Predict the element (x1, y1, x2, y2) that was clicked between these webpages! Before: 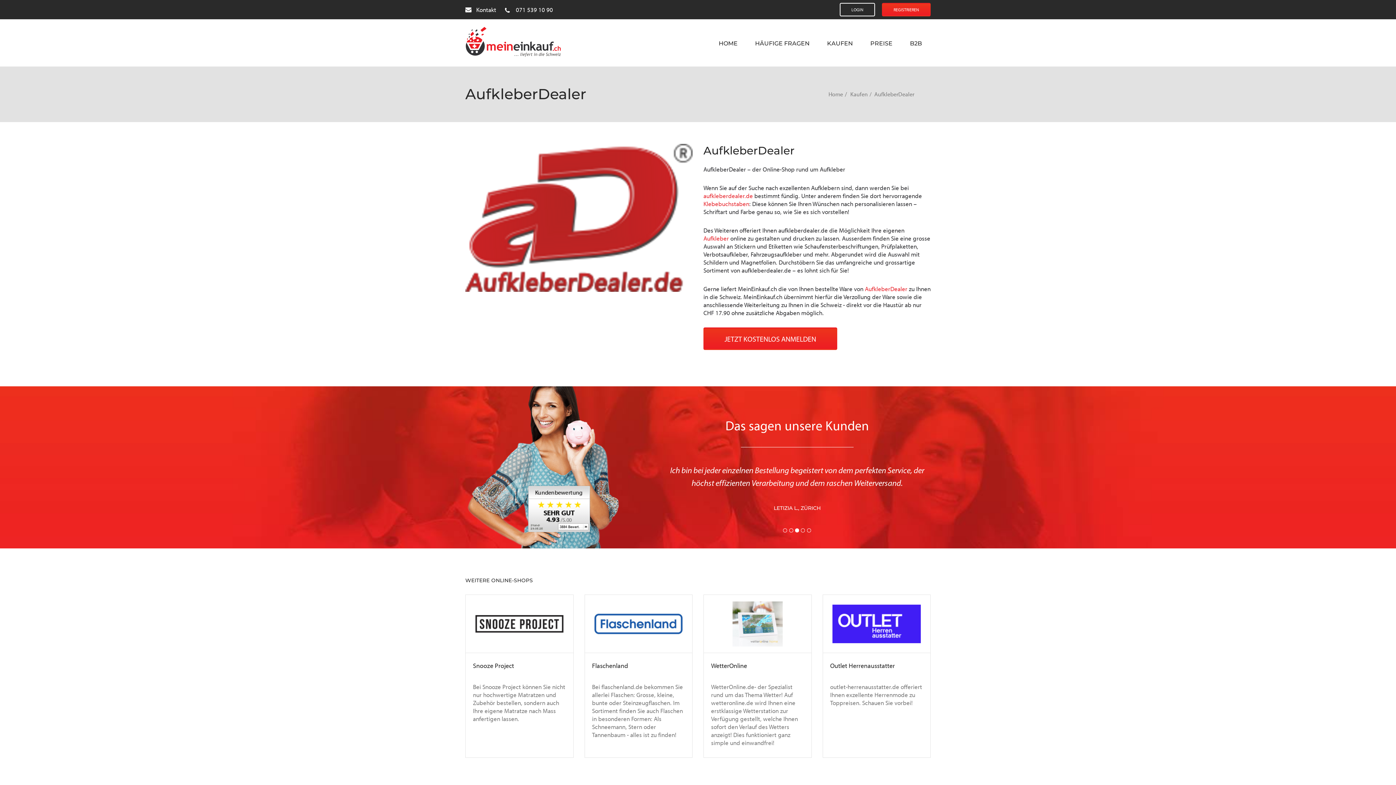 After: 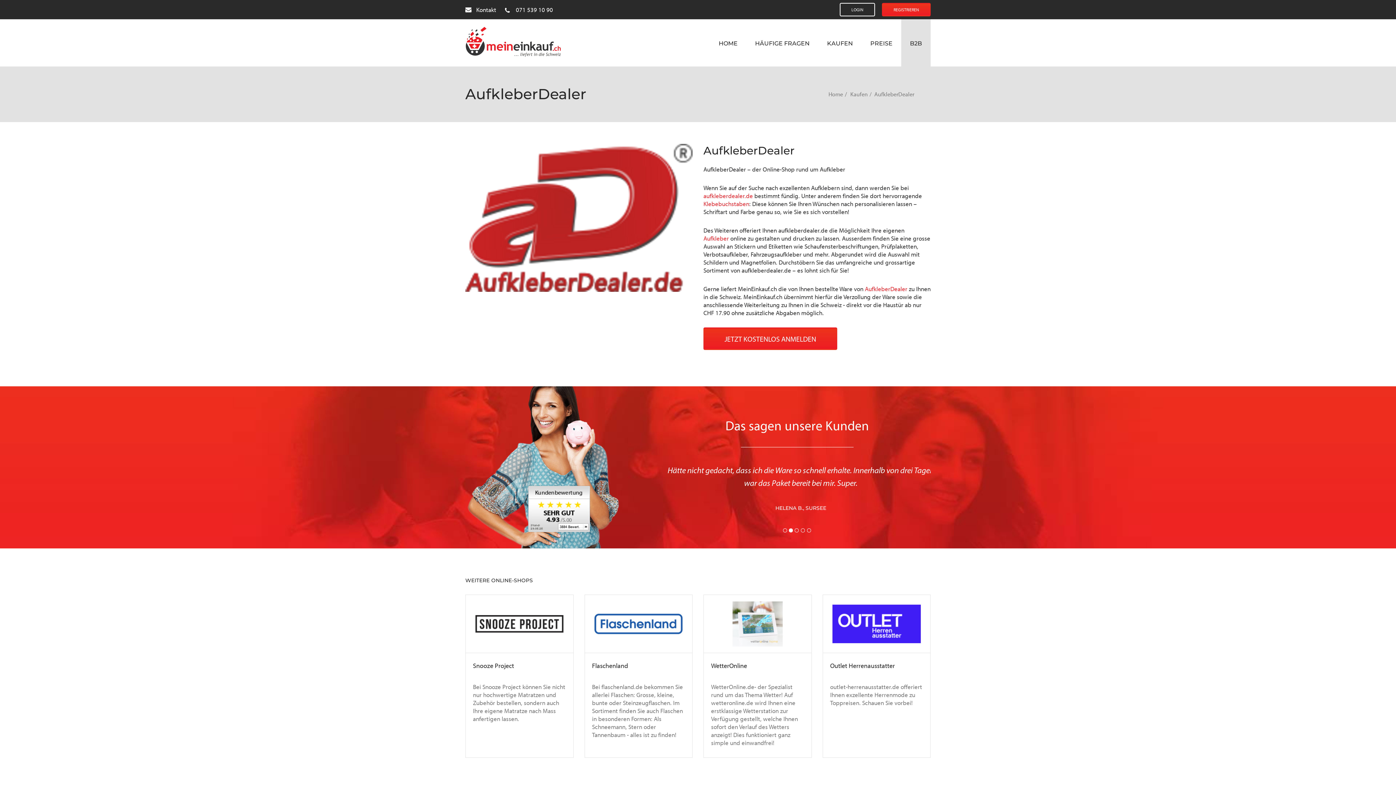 Action: bbox: (901, 19, 930, 66) label: B2B